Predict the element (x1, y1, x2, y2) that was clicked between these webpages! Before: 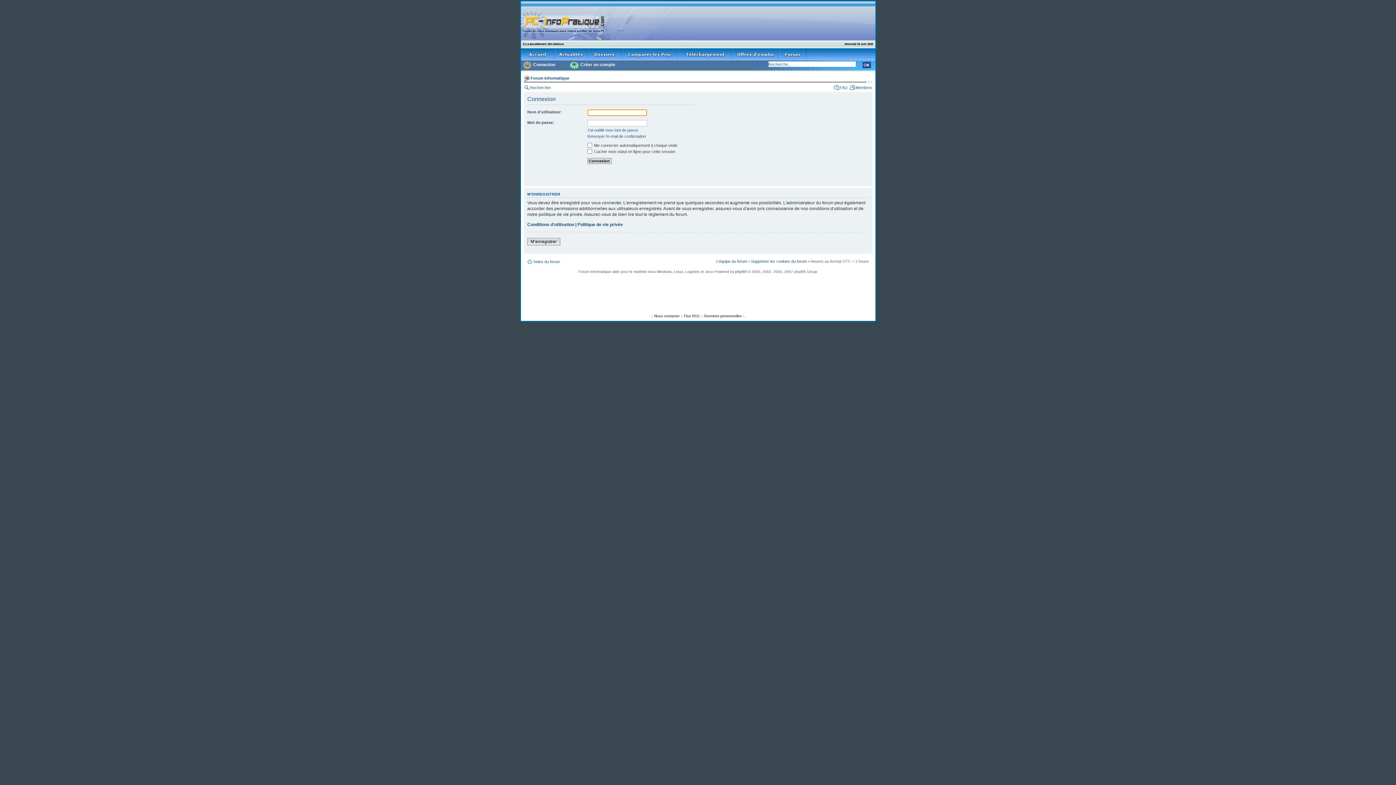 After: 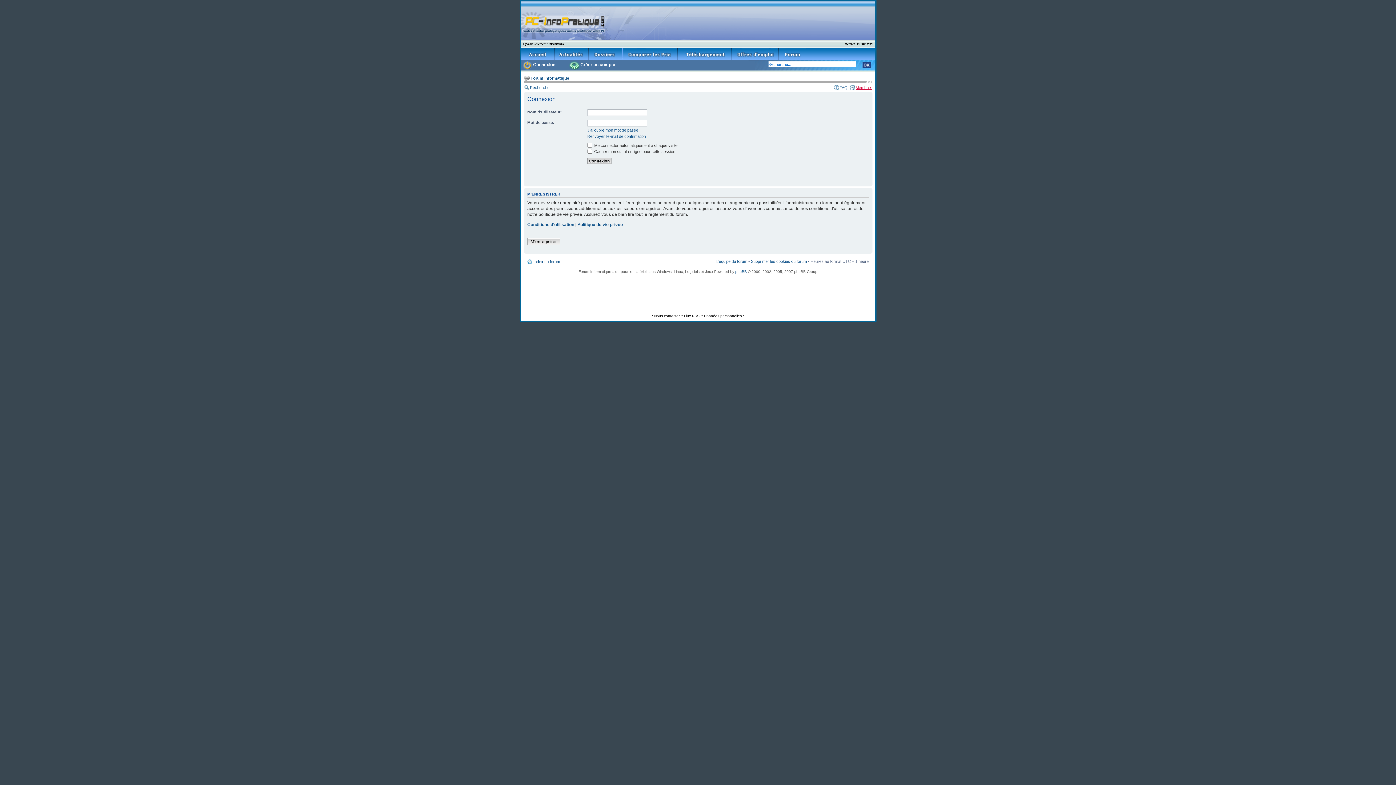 Action: label: Membres bbox: (855, 85, 872, 89)